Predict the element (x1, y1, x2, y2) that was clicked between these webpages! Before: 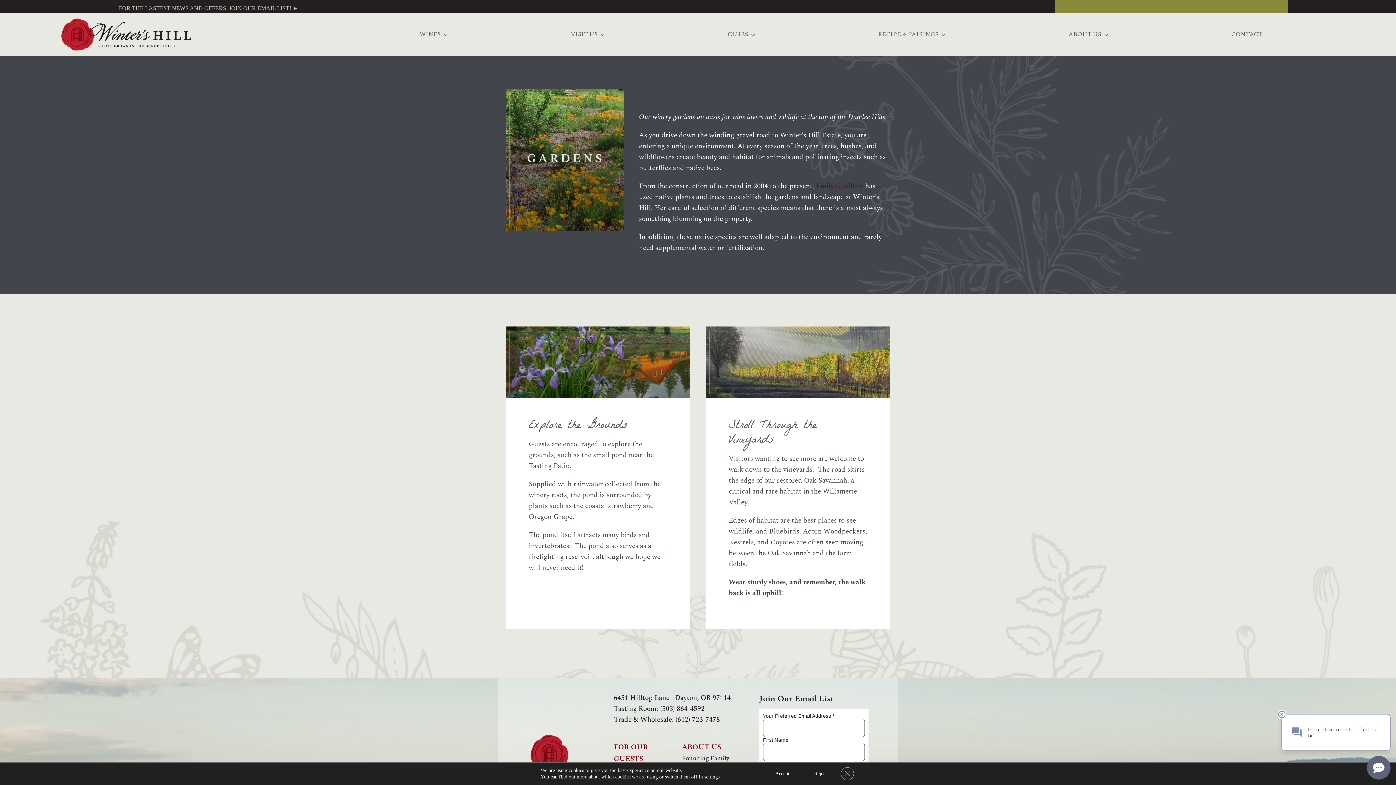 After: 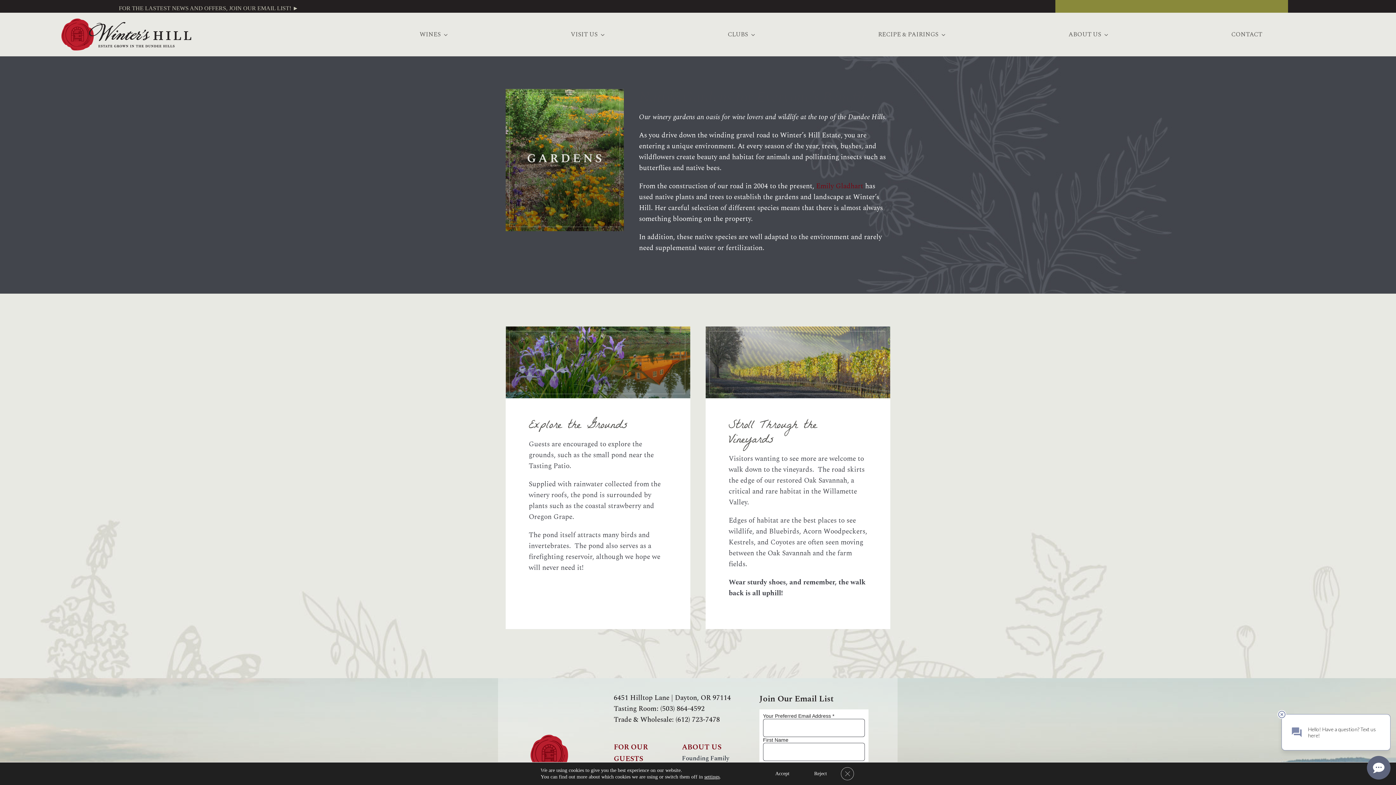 Action: bbox: (675, 715, 720, 725) label: (612) 723-7478